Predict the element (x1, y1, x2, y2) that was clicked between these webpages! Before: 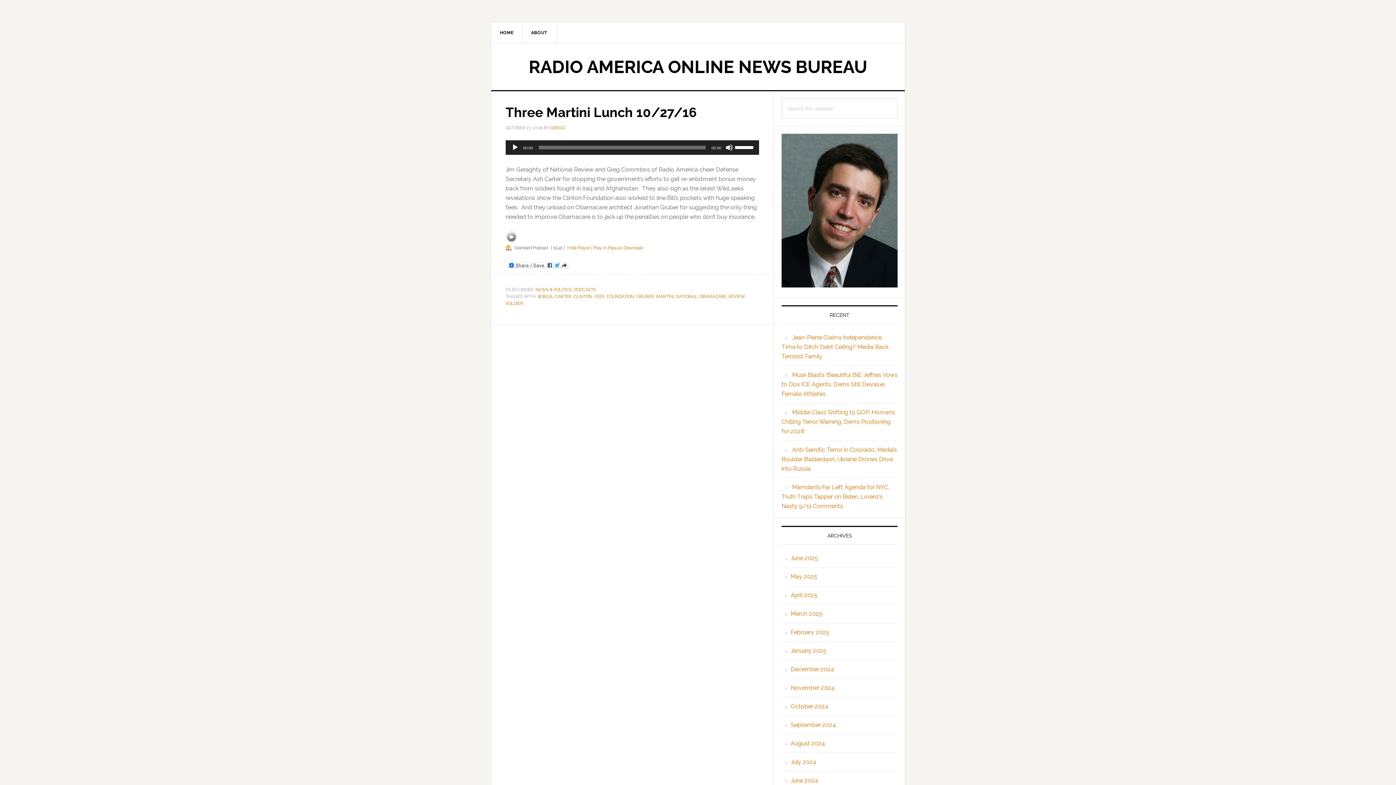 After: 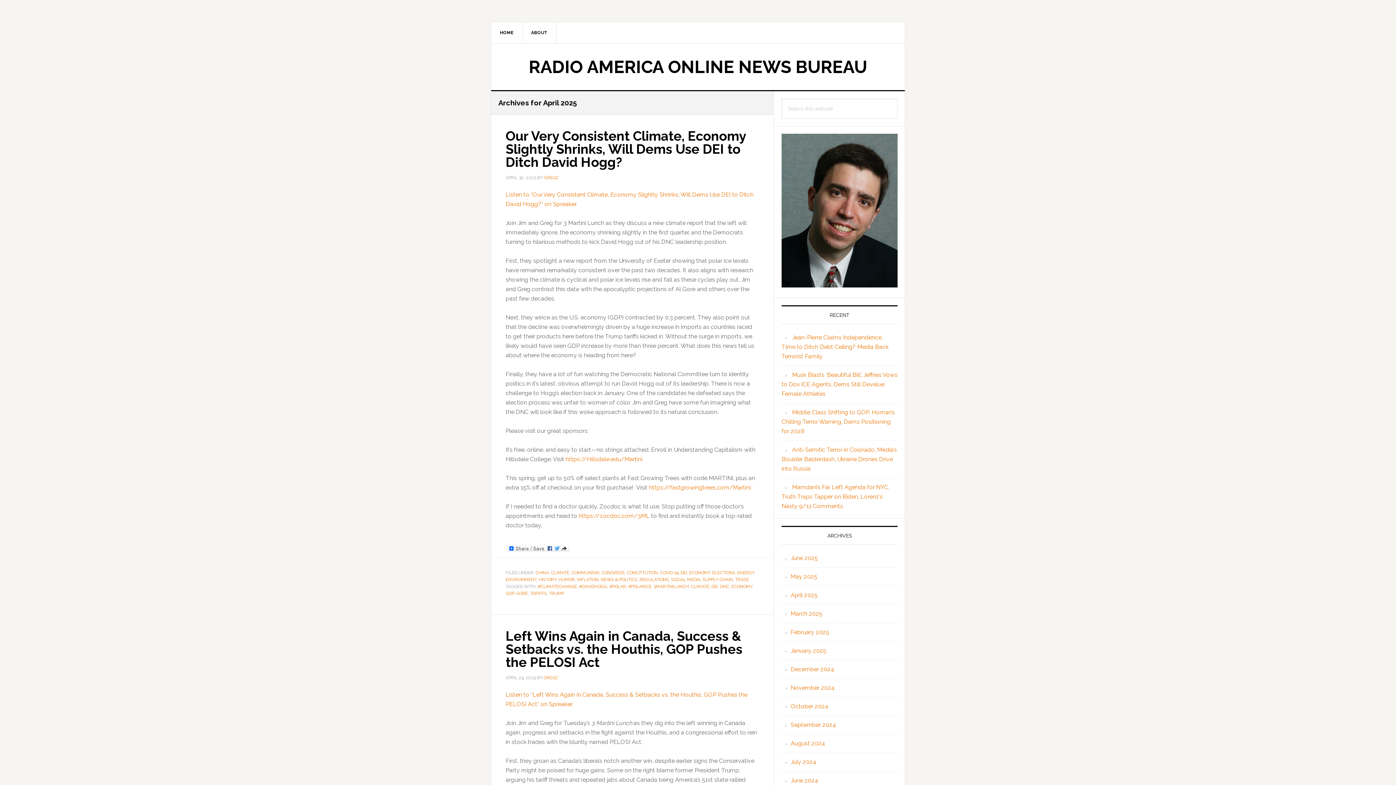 Action: label: April 2025 bbox: (790, 592, 817, 598)